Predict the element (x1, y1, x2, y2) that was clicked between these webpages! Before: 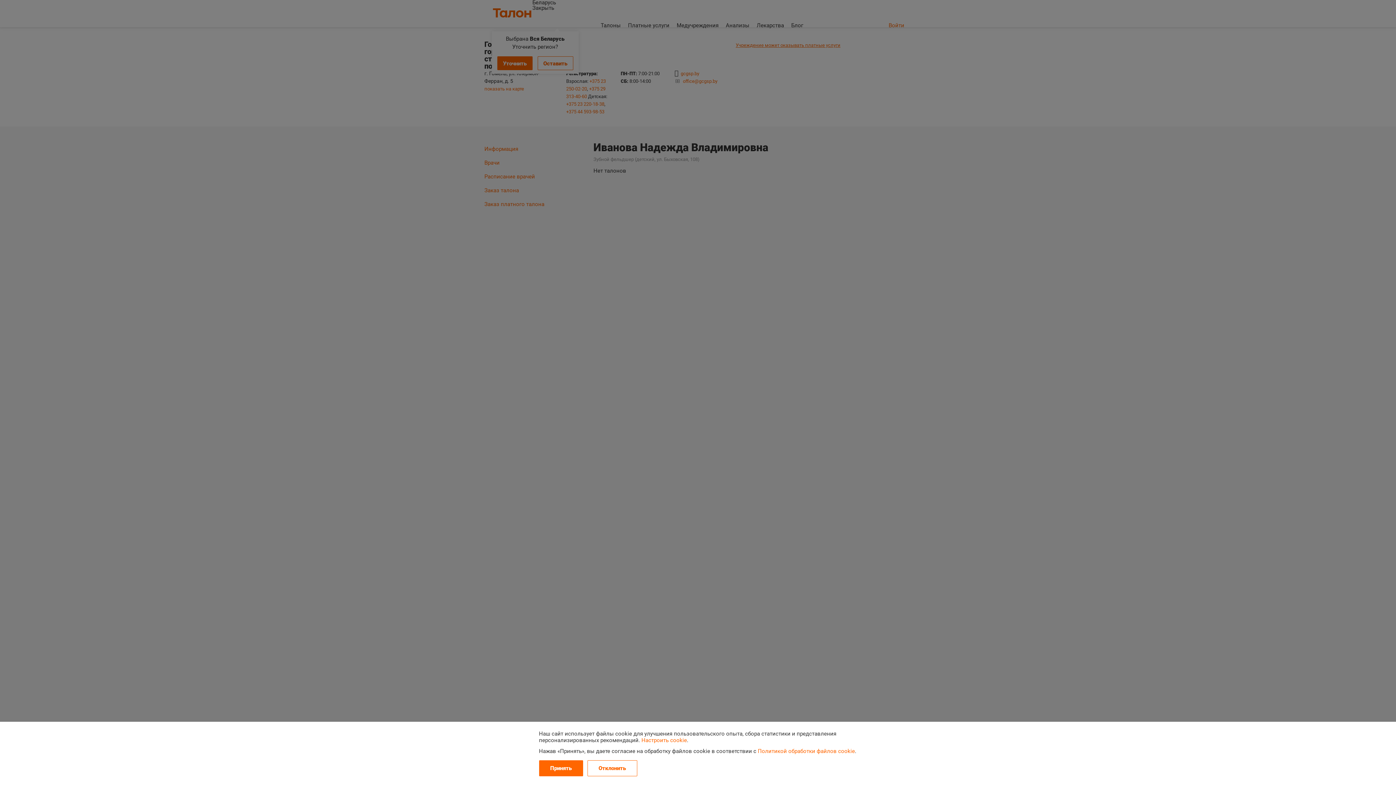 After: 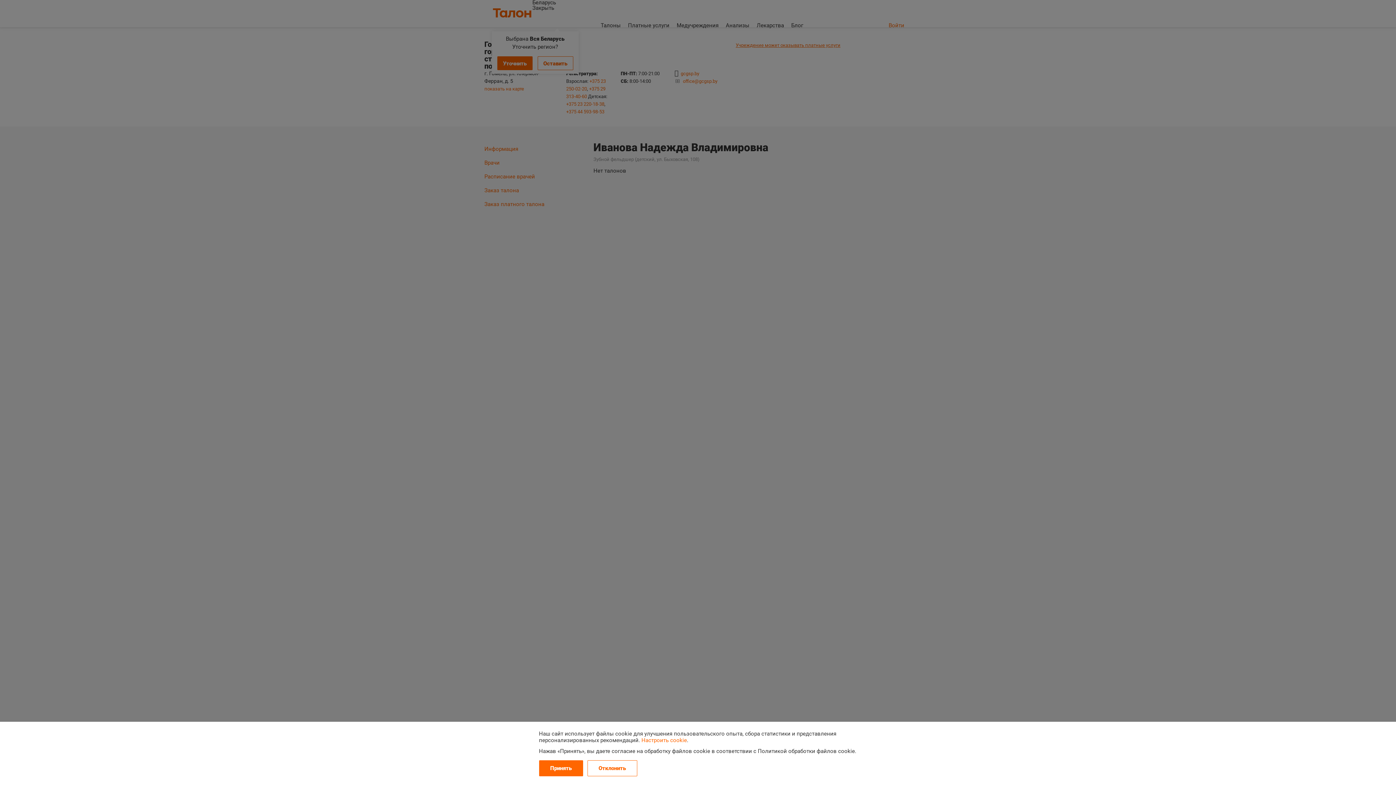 Action: label: Политикой обработки файлов cookie bbox: (758, 748, 855, 754)